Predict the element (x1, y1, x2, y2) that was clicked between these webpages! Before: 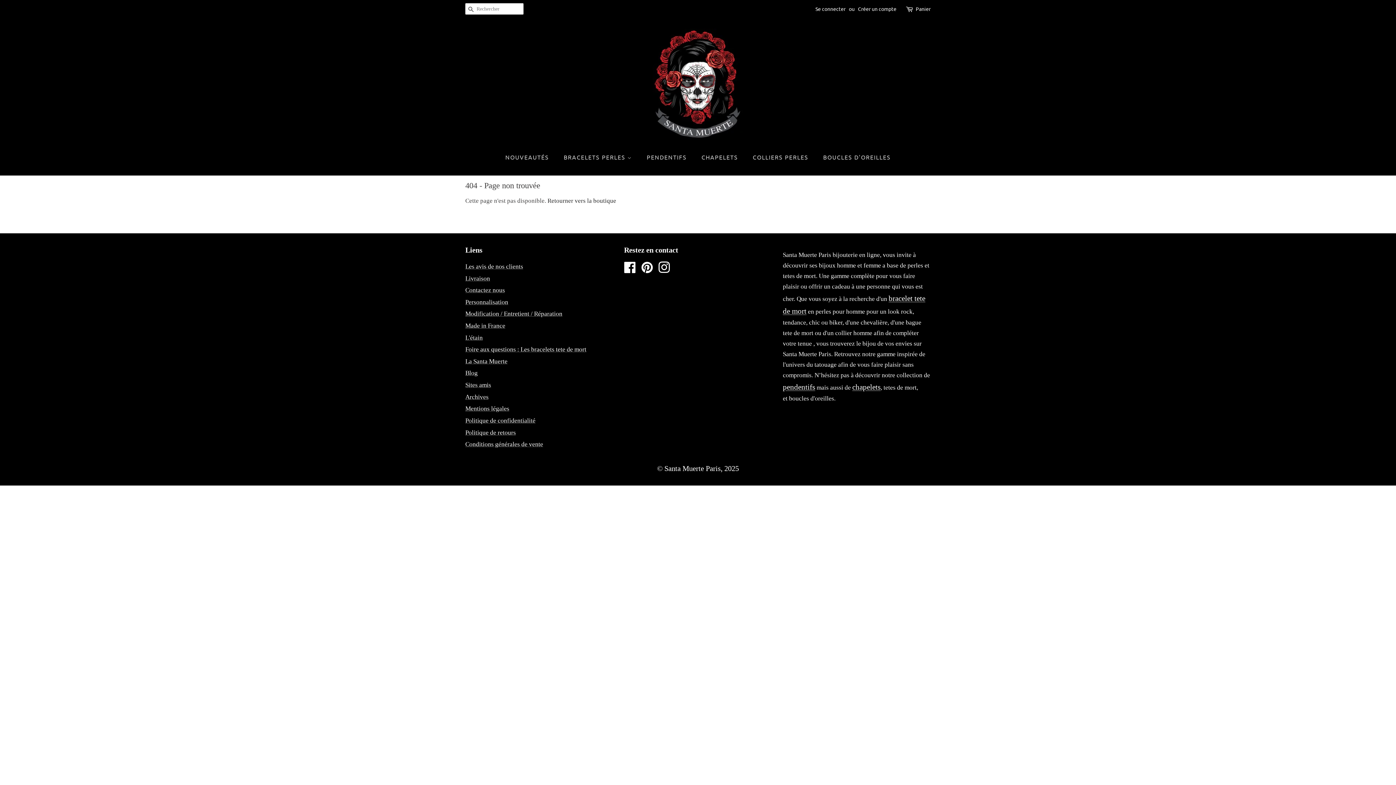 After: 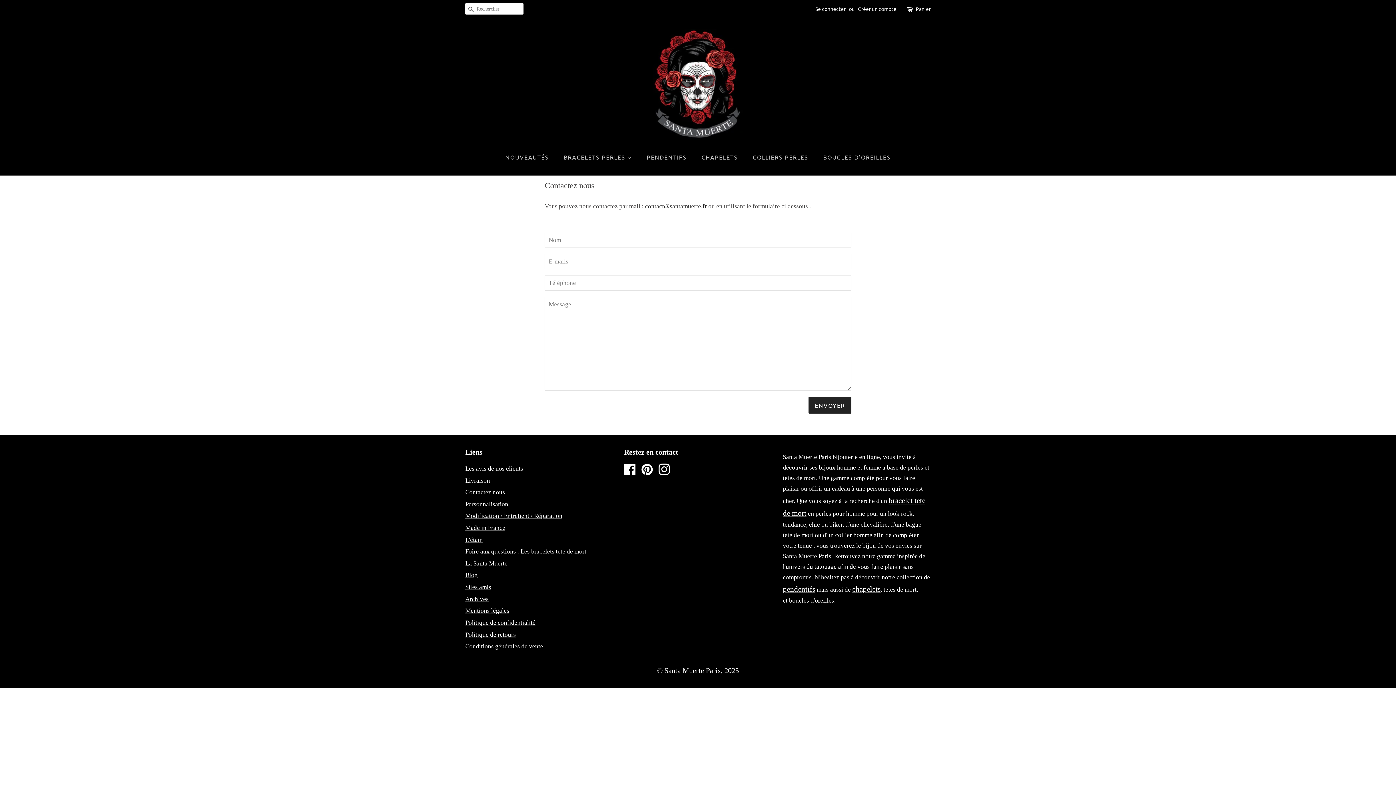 Action: label: Contactez nous bbox: (465, 286, 505, 293)